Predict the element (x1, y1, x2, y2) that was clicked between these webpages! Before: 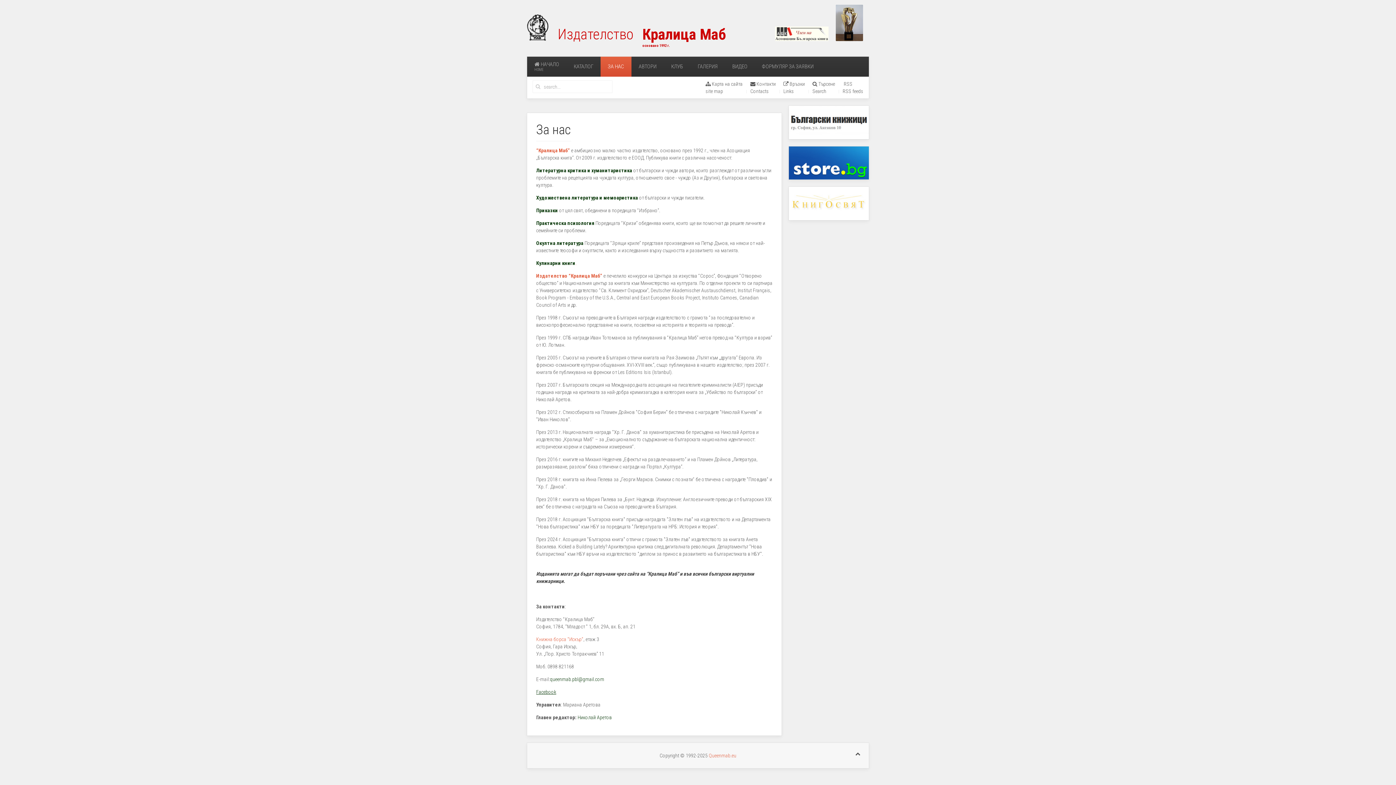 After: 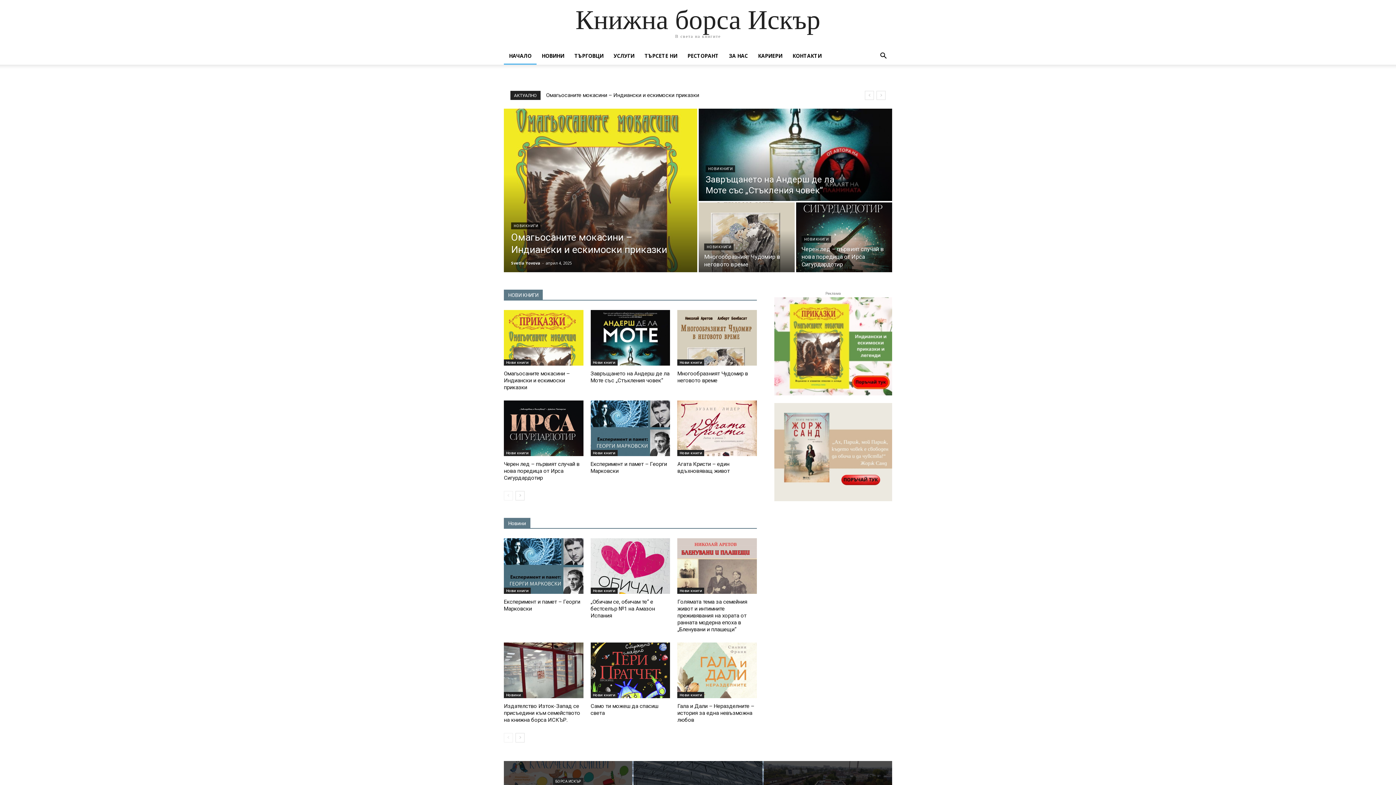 Action: bbox: (536, 636, 583, 642) label: Книжна борса "Искър"